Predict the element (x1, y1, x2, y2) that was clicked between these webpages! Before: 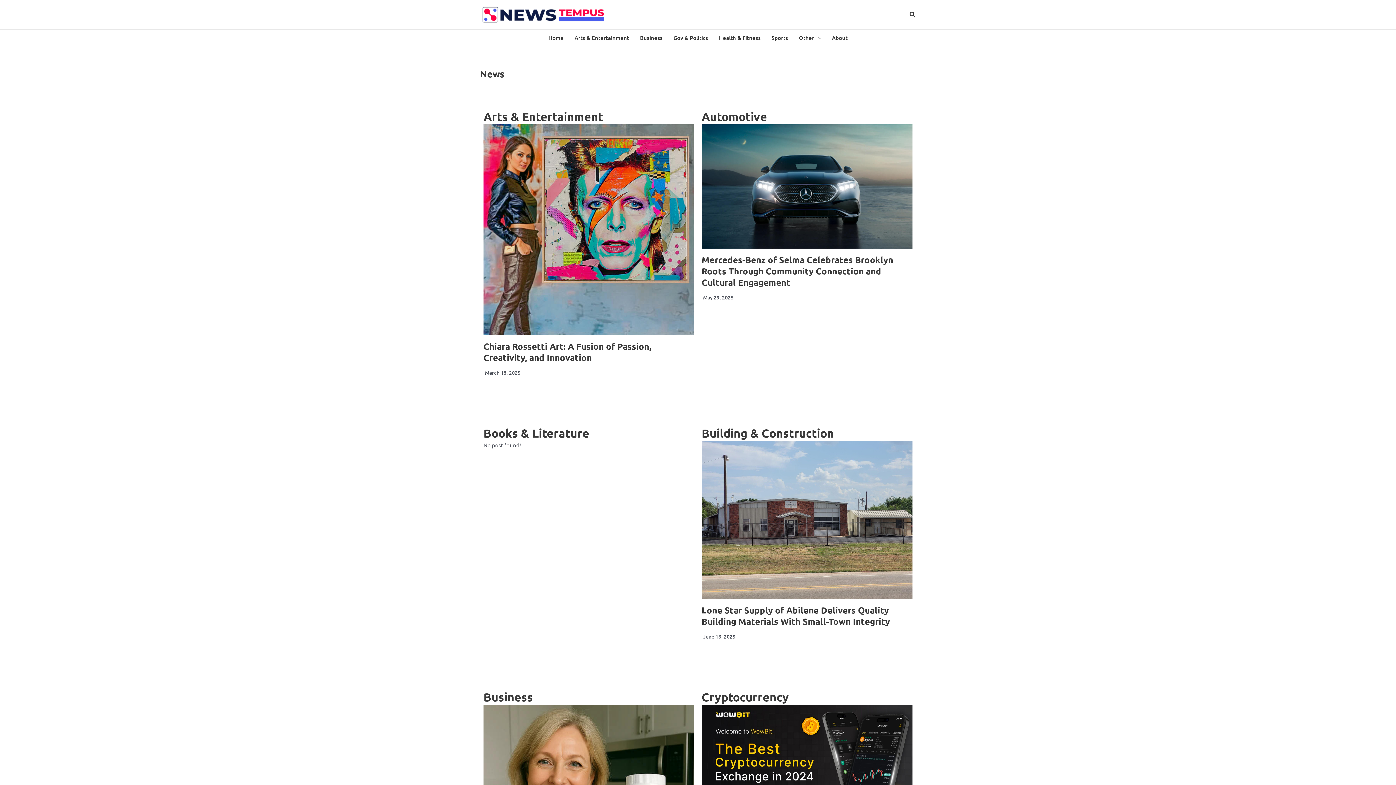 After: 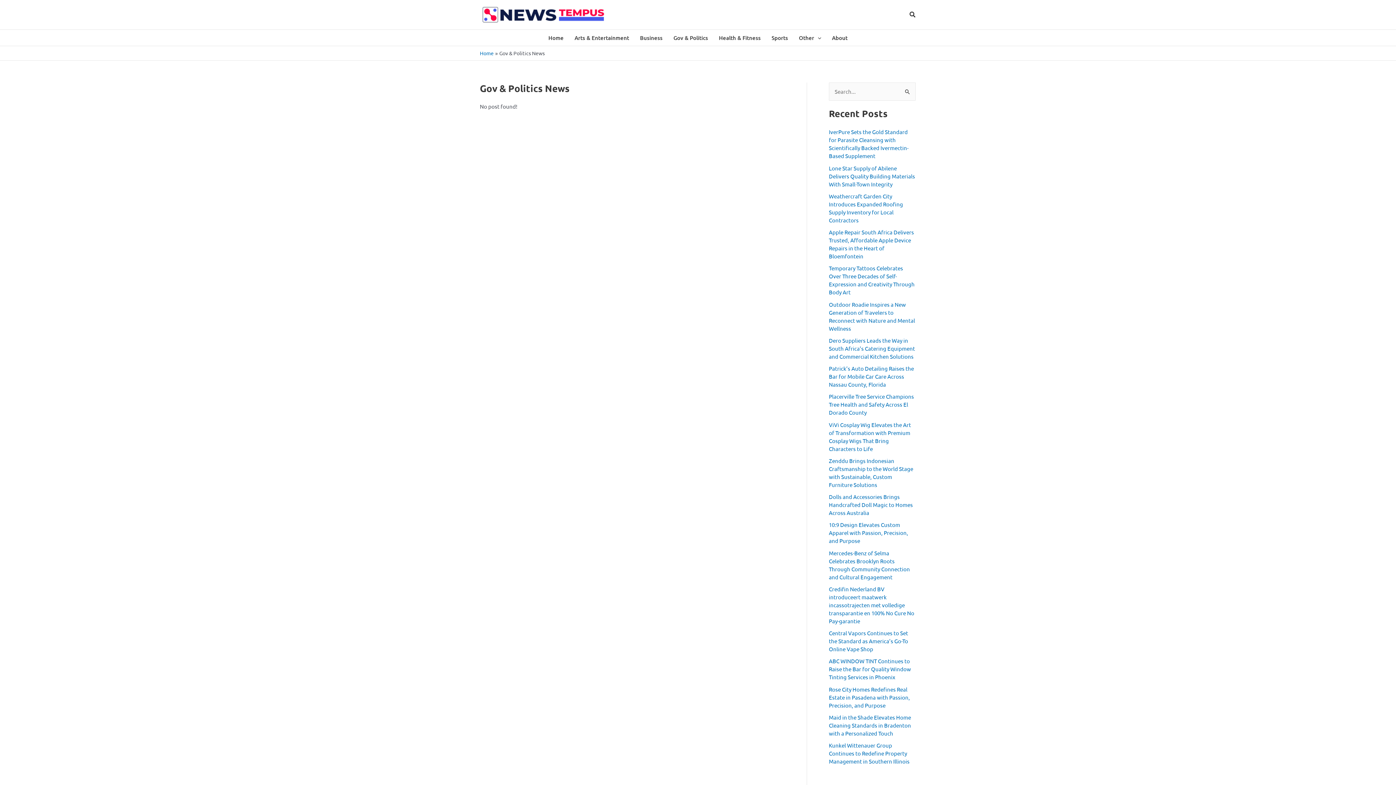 Action: label: Gov & Politics bbox: (668, 29, 713, 45)